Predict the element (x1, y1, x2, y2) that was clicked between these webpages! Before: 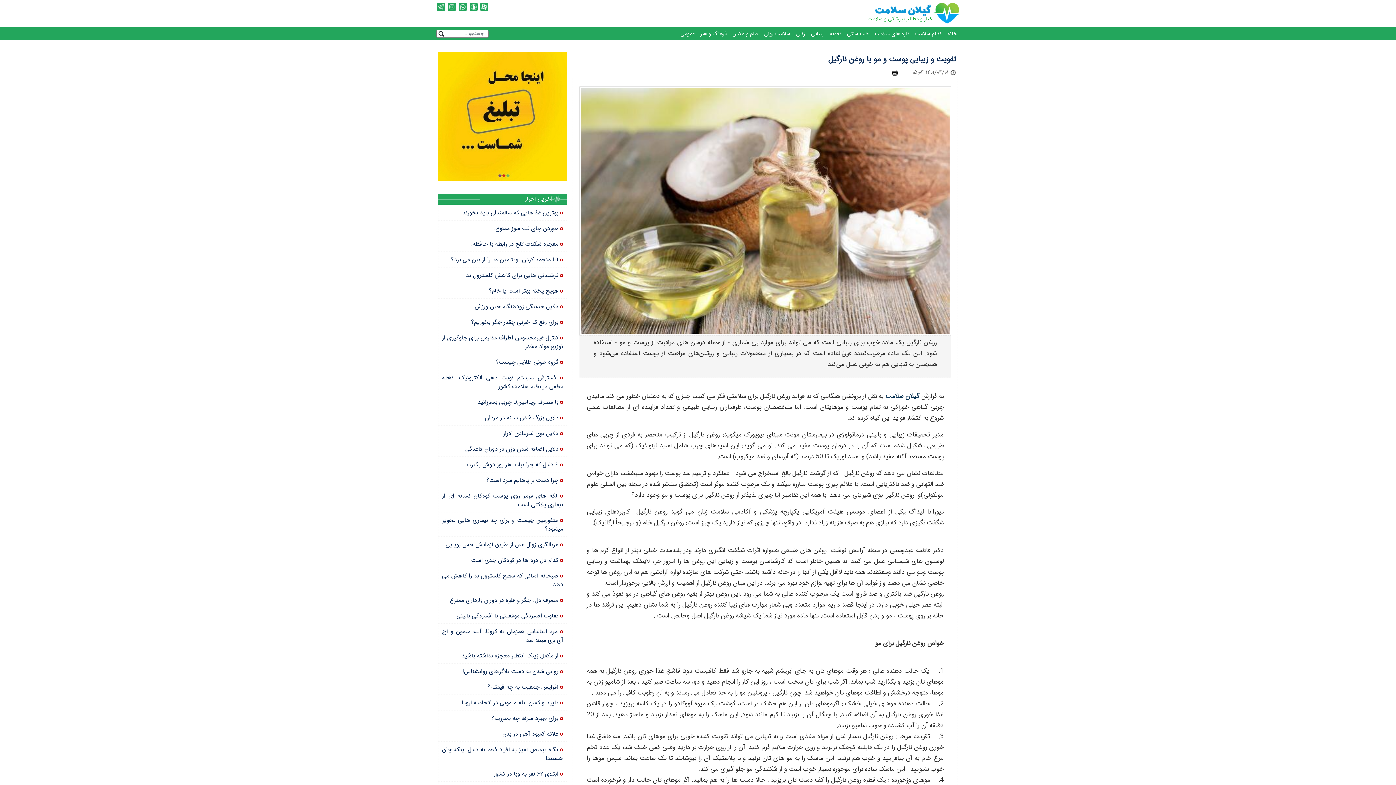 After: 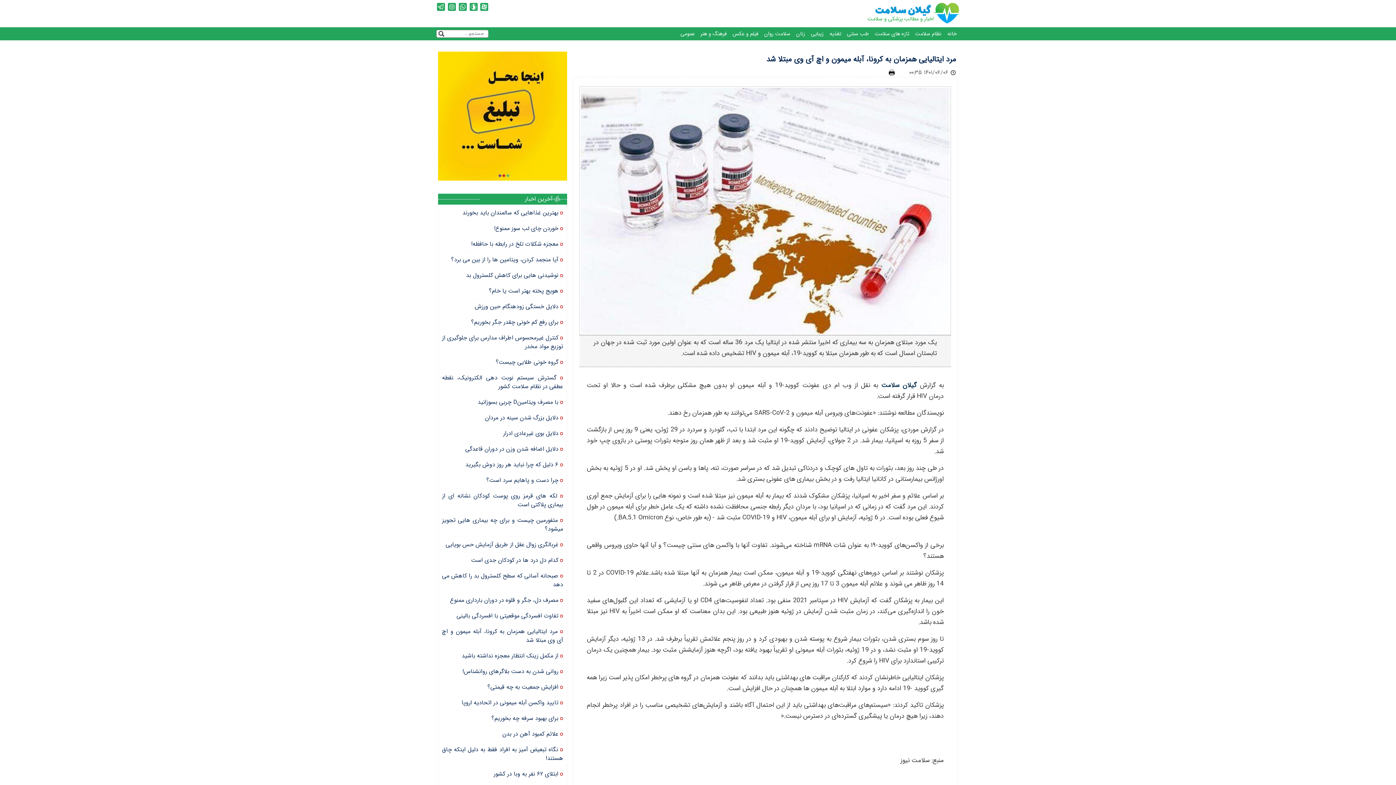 Action: label:  مرد ایتالیایی همزمان به کرونا، آبله میمون و اچ آی وی مبتلا شد bbox: (442, 627, 563, 645)